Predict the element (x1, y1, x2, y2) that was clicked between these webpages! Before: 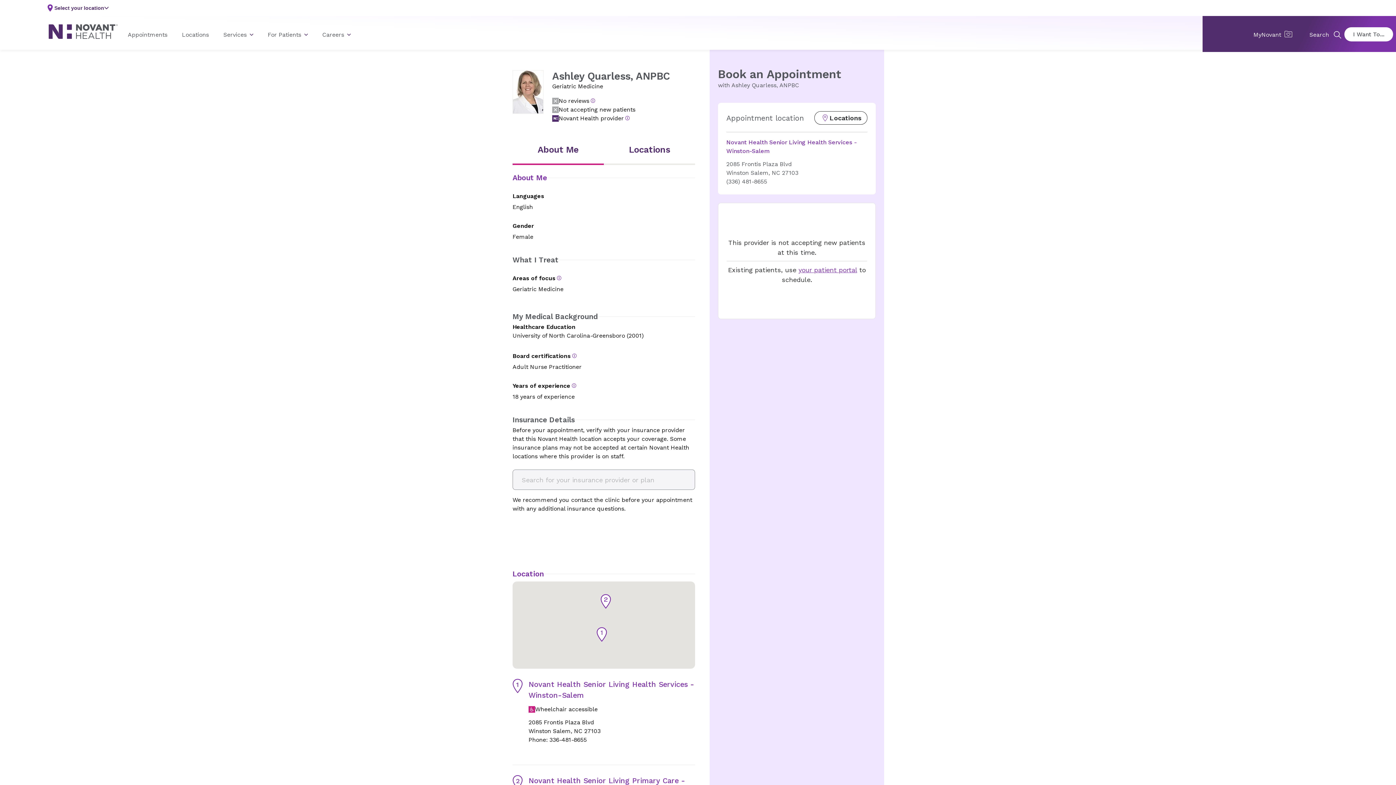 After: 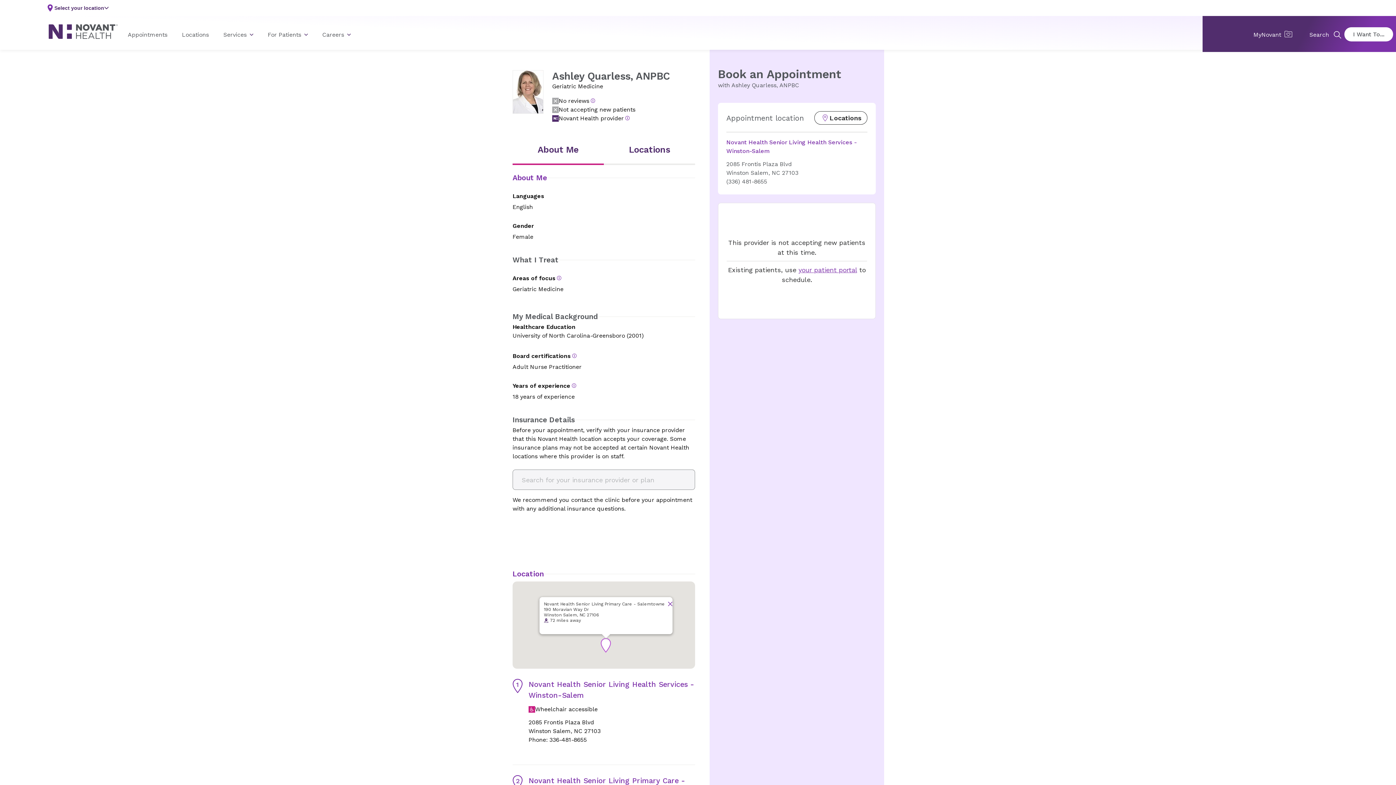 Action: bbox: (600, 594, 611, 609) label: Novant Health Senior Living Primary Care - Salemtowne